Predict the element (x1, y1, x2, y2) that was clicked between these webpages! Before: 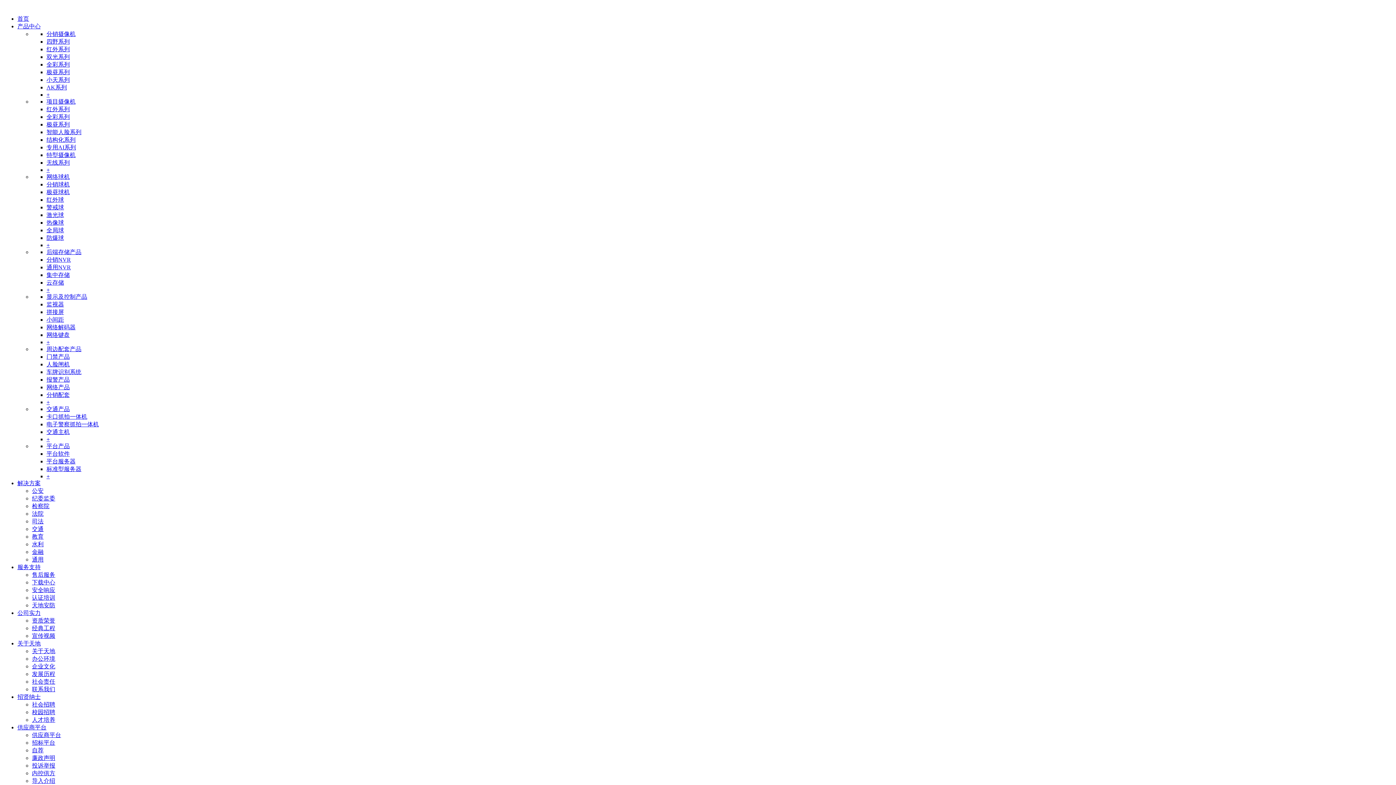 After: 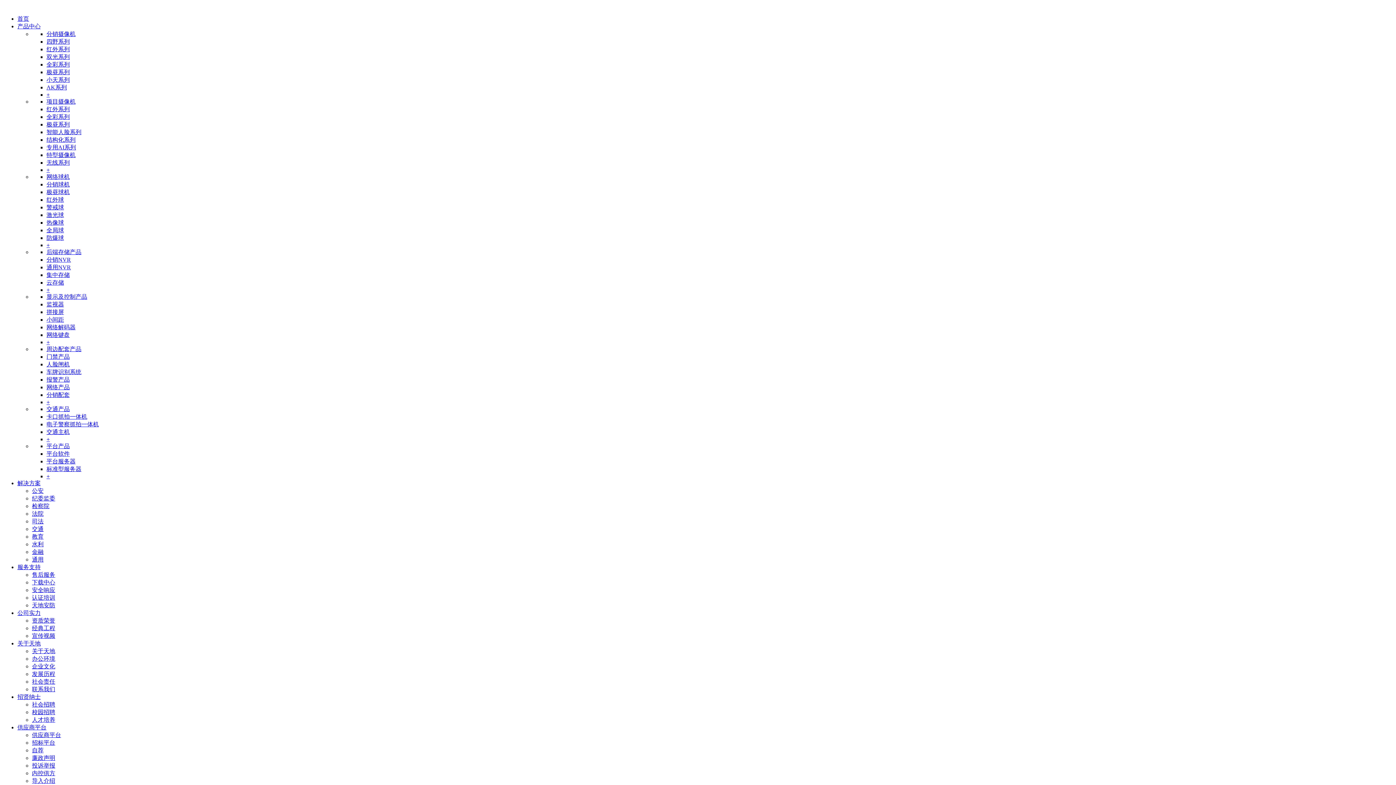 Action: bbox: (46, 189, 69, 195) label: 极昼球机